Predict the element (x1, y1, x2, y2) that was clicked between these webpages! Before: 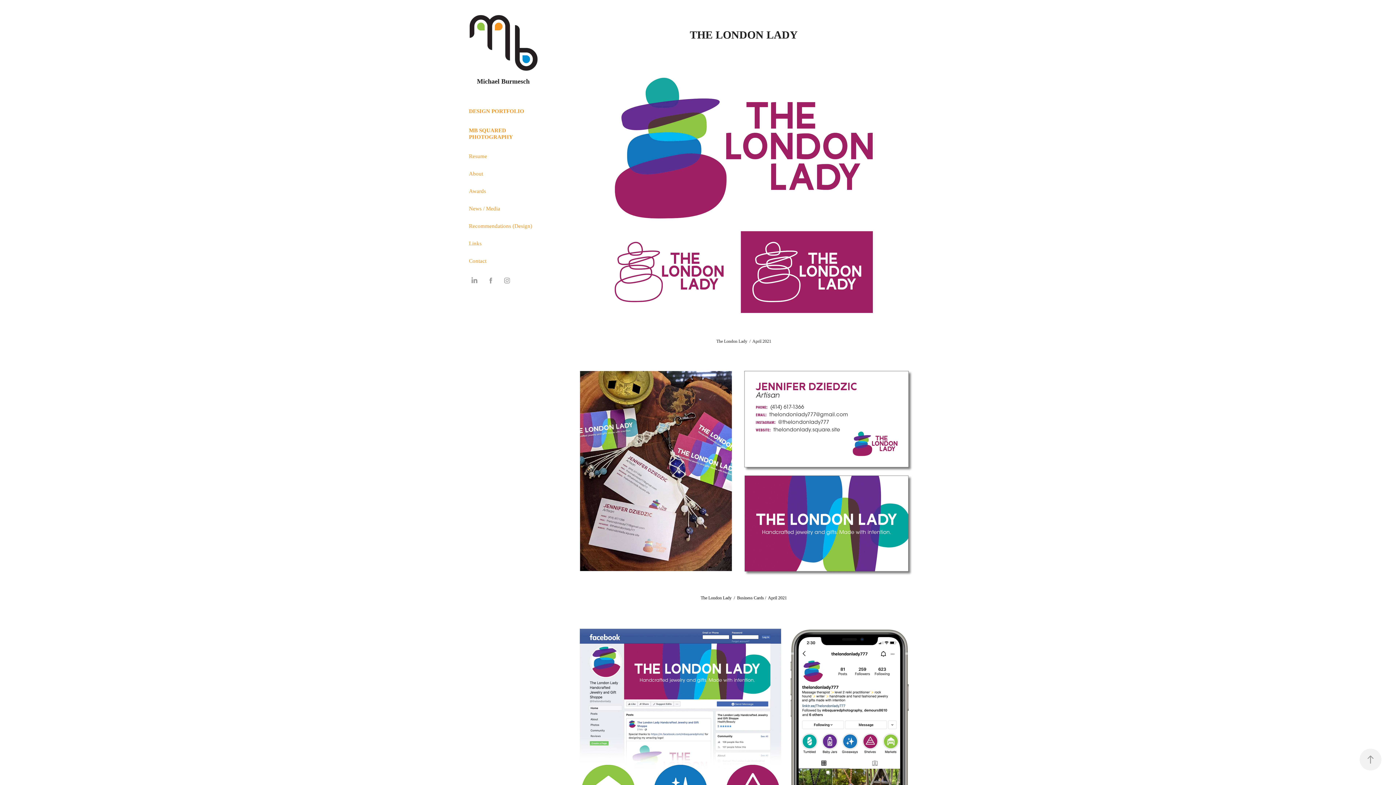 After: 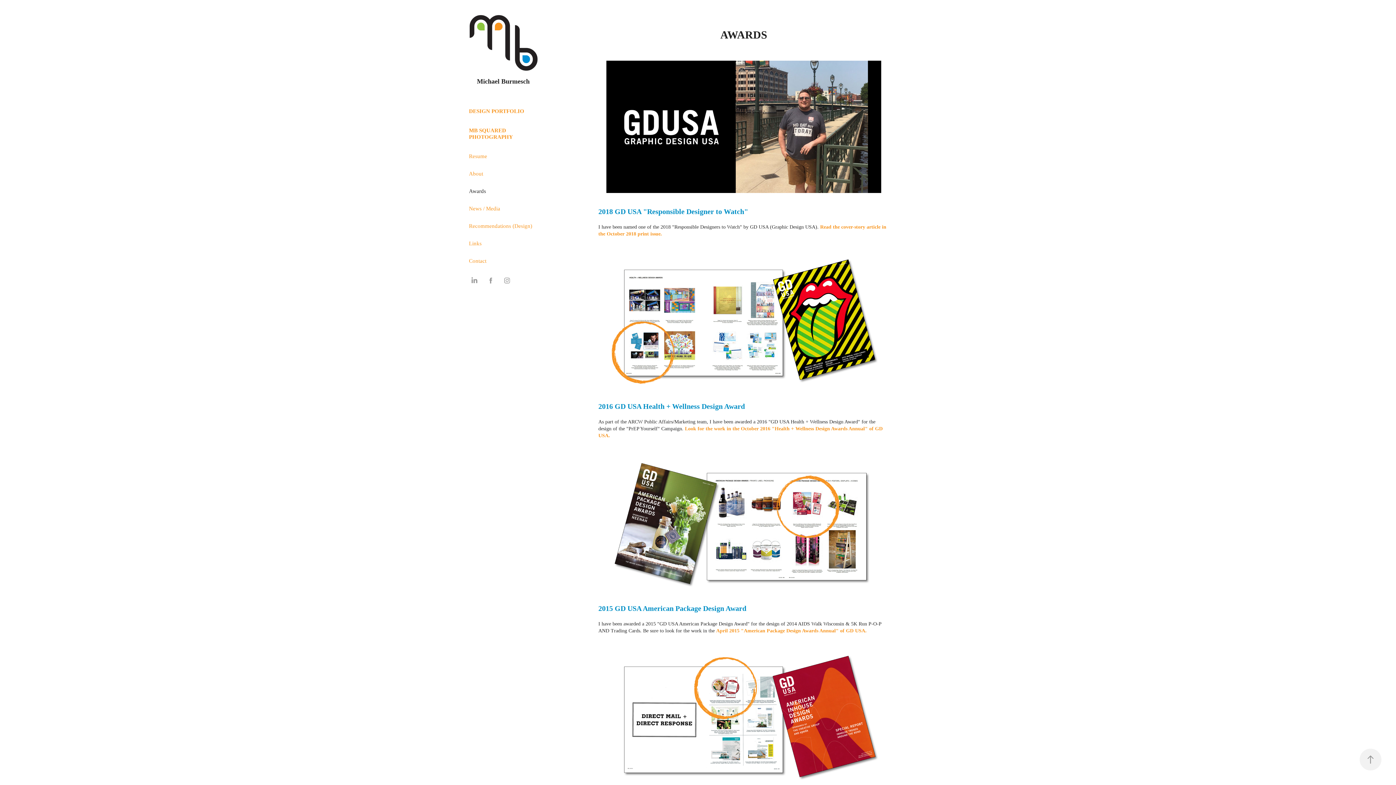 Action: bbox: (469, 188, 486, 194) label: Awards